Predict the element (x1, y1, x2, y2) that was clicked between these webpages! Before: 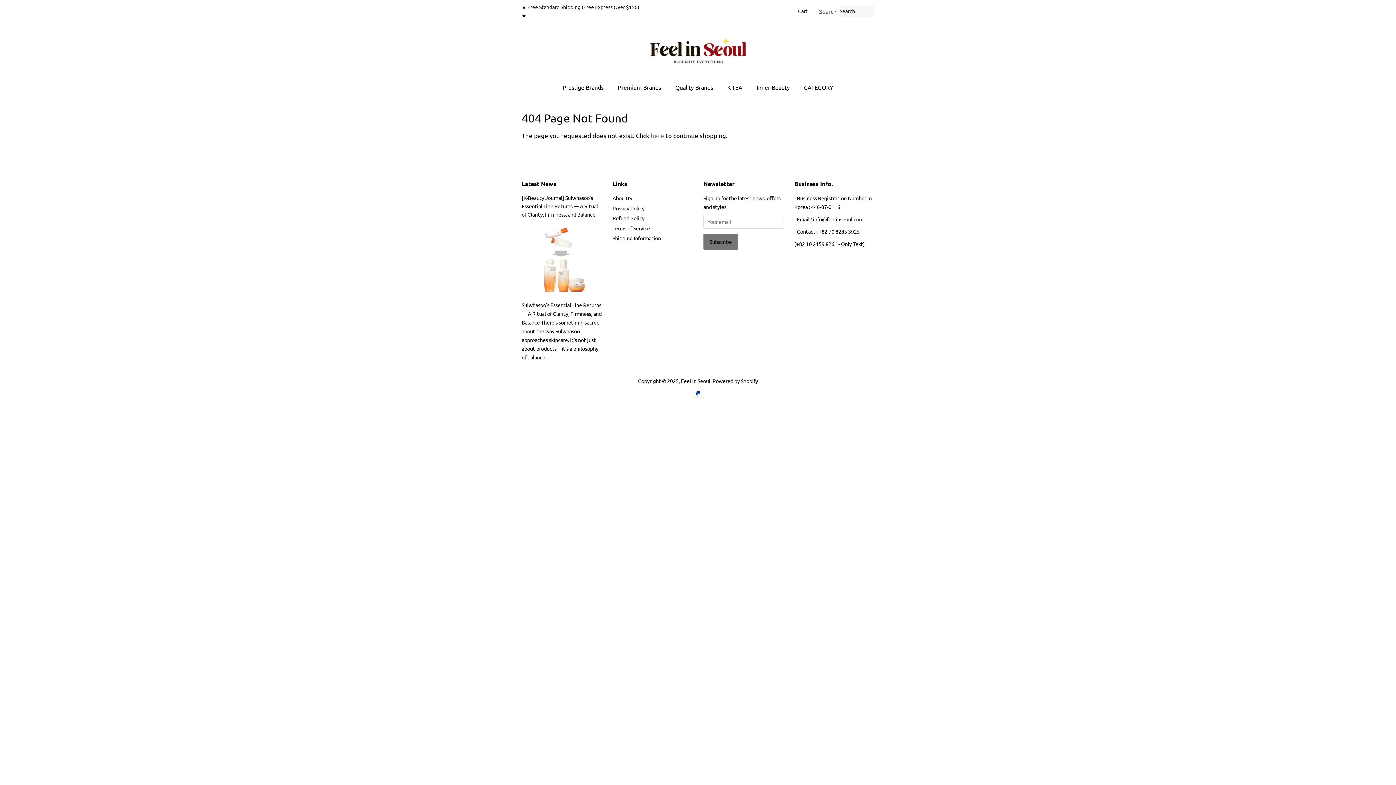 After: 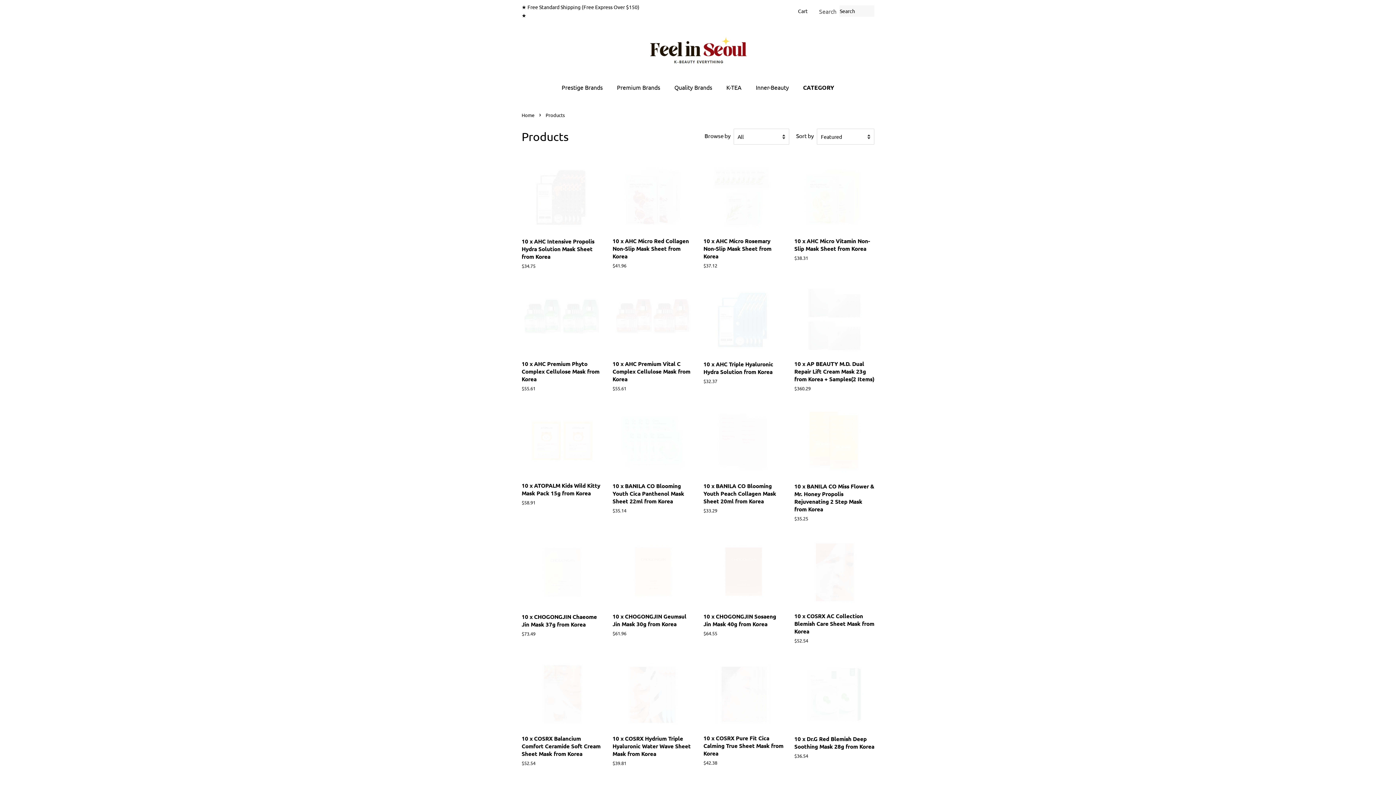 Action: bbox: (650, 131, 664, 139) label: here